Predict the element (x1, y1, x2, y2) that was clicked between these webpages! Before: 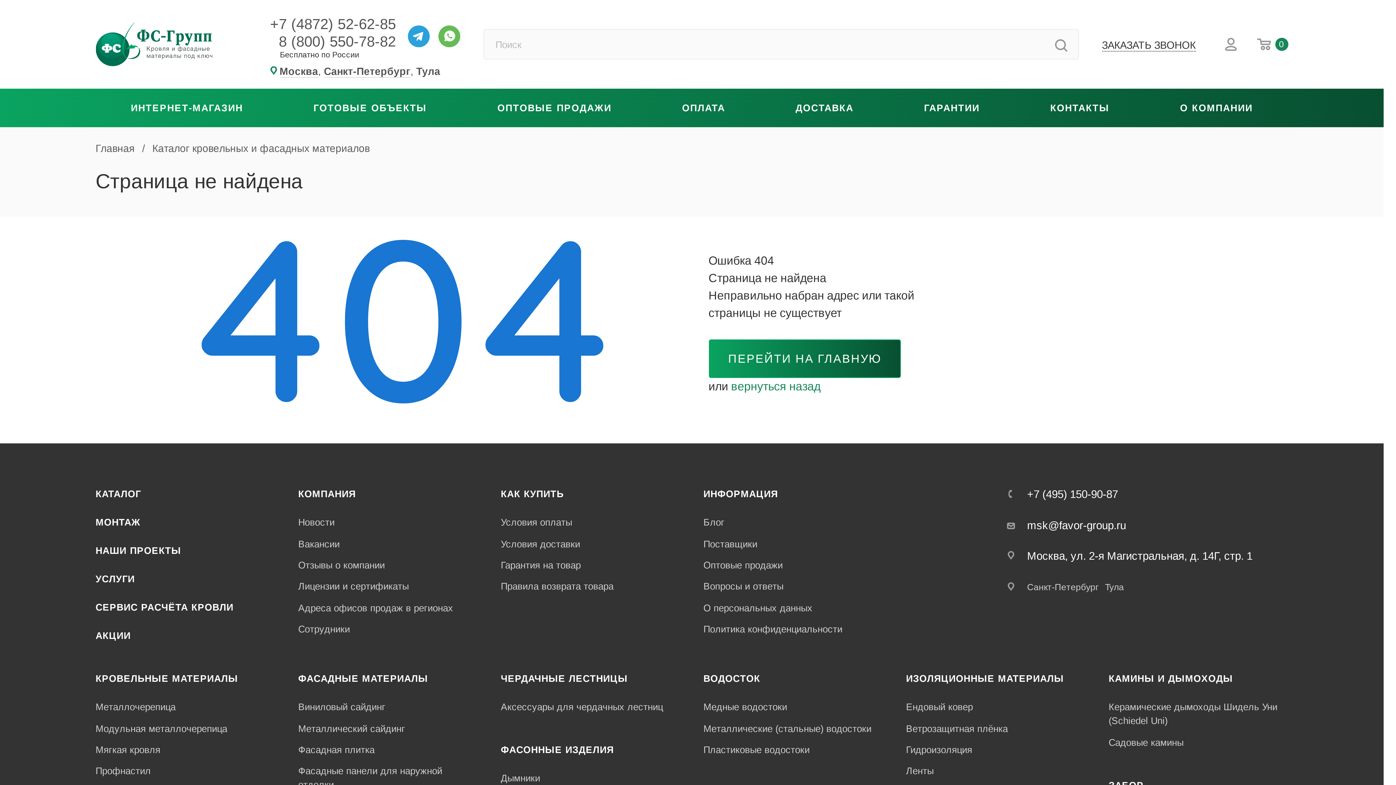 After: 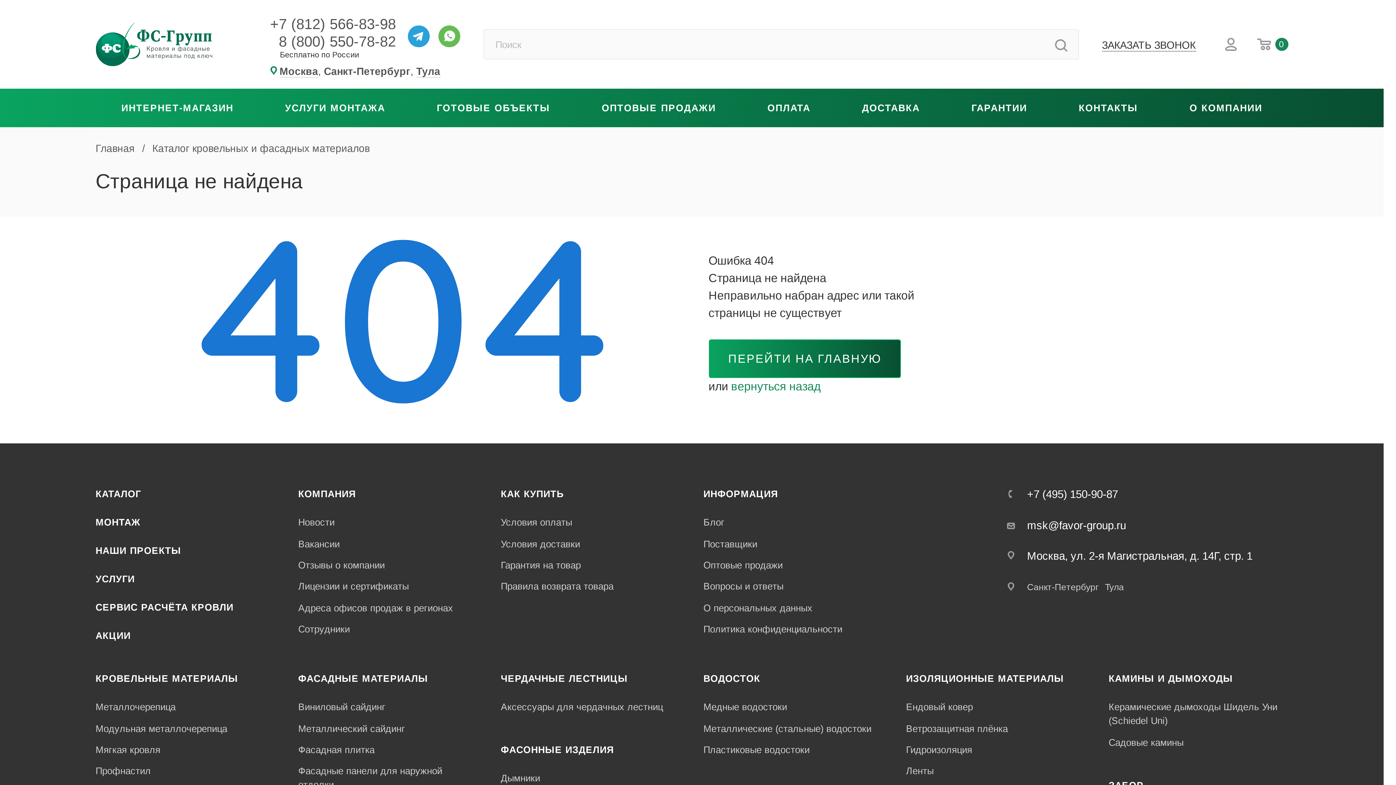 Action: label: Санкт-Петербург bbox: (324, 65, 410, 77)